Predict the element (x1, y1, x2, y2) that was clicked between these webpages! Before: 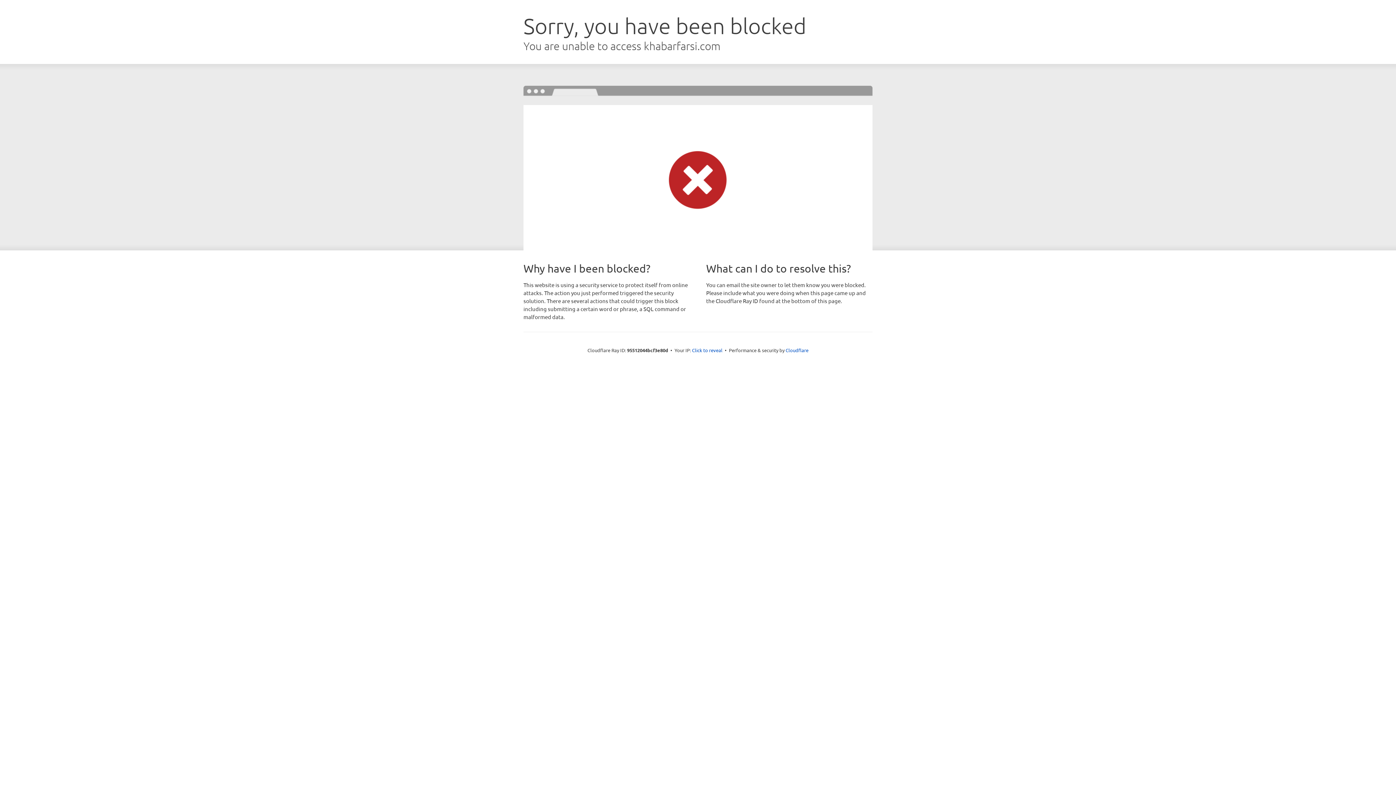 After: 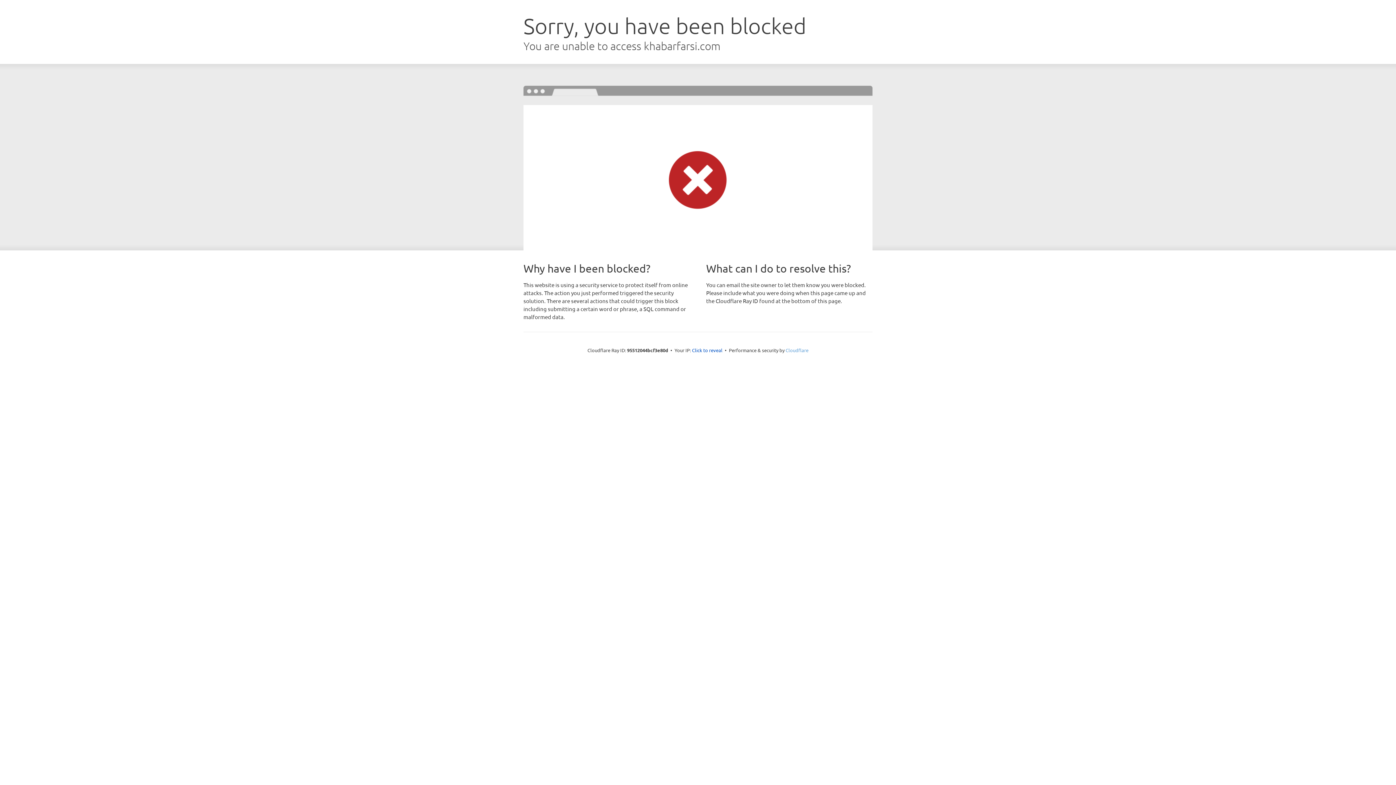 Action: bbox: (785, 347, 808, 353) label: Cloudflare